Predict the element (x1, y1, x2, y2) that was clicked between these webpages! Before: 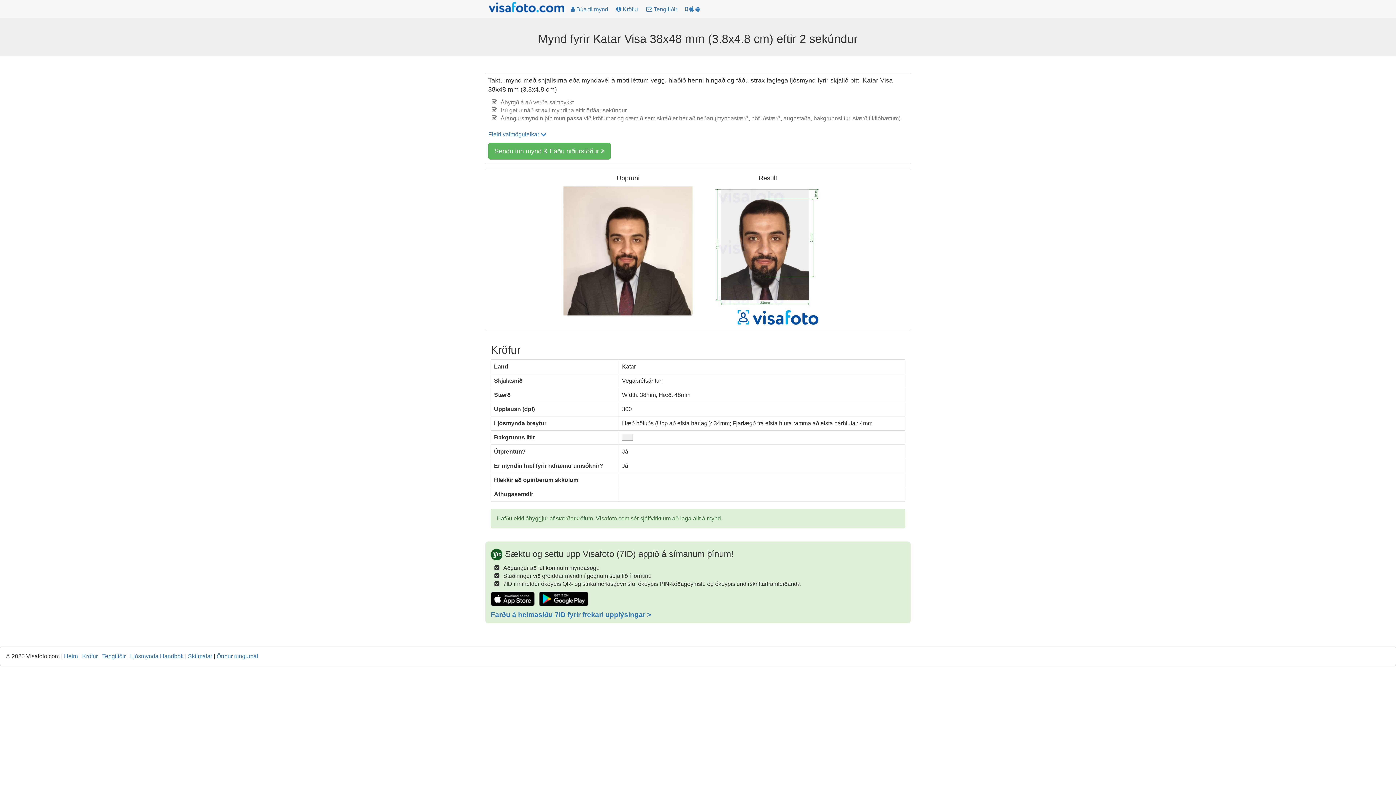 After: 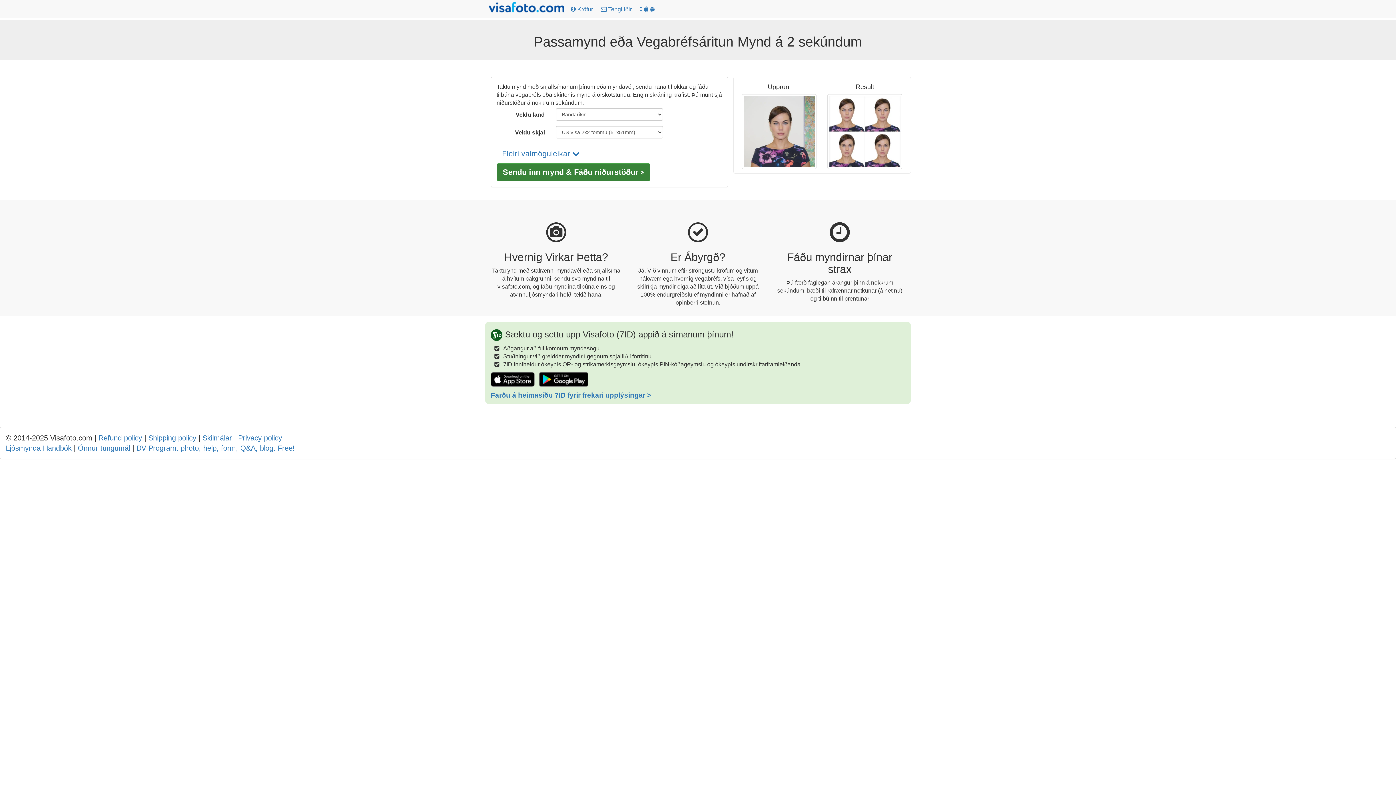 Action: bbox: (488, 1, 566, 16)